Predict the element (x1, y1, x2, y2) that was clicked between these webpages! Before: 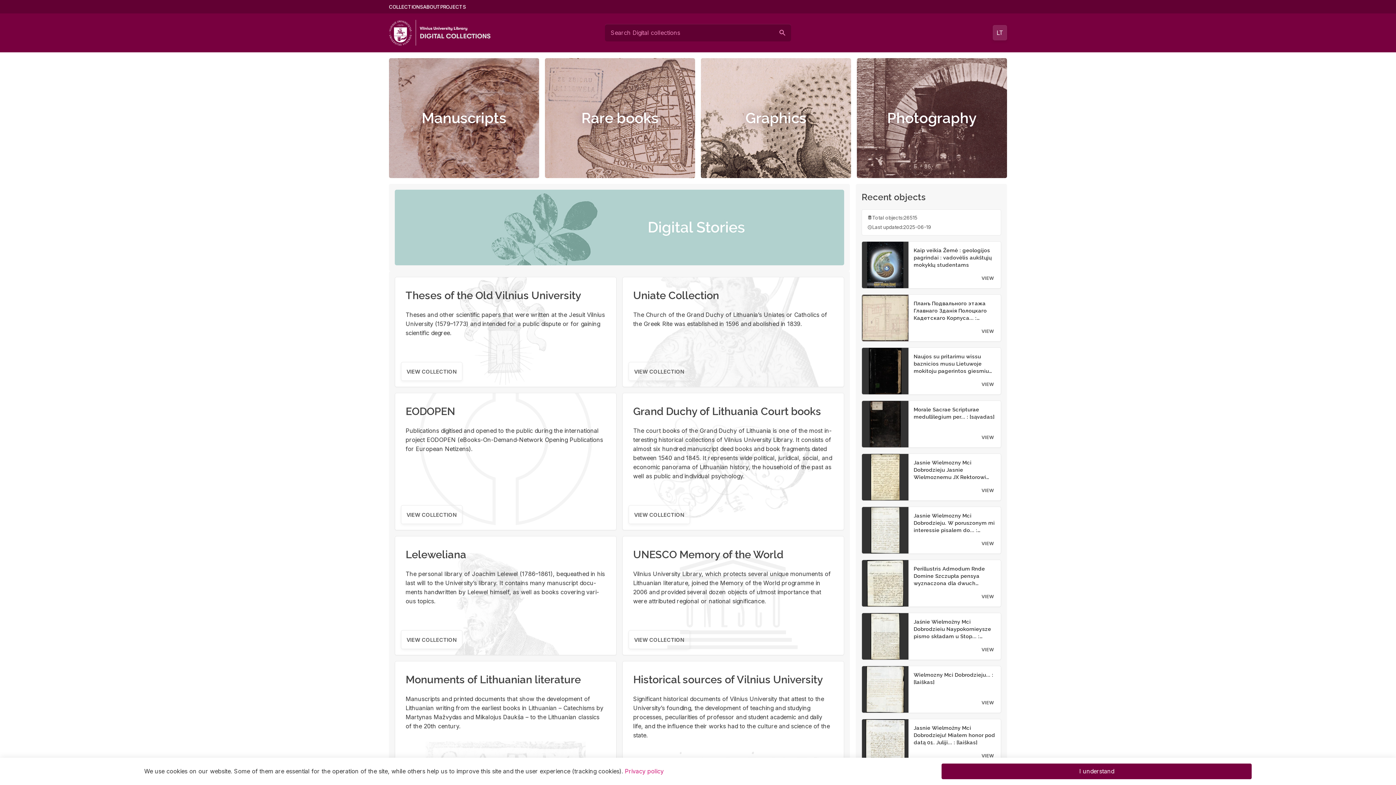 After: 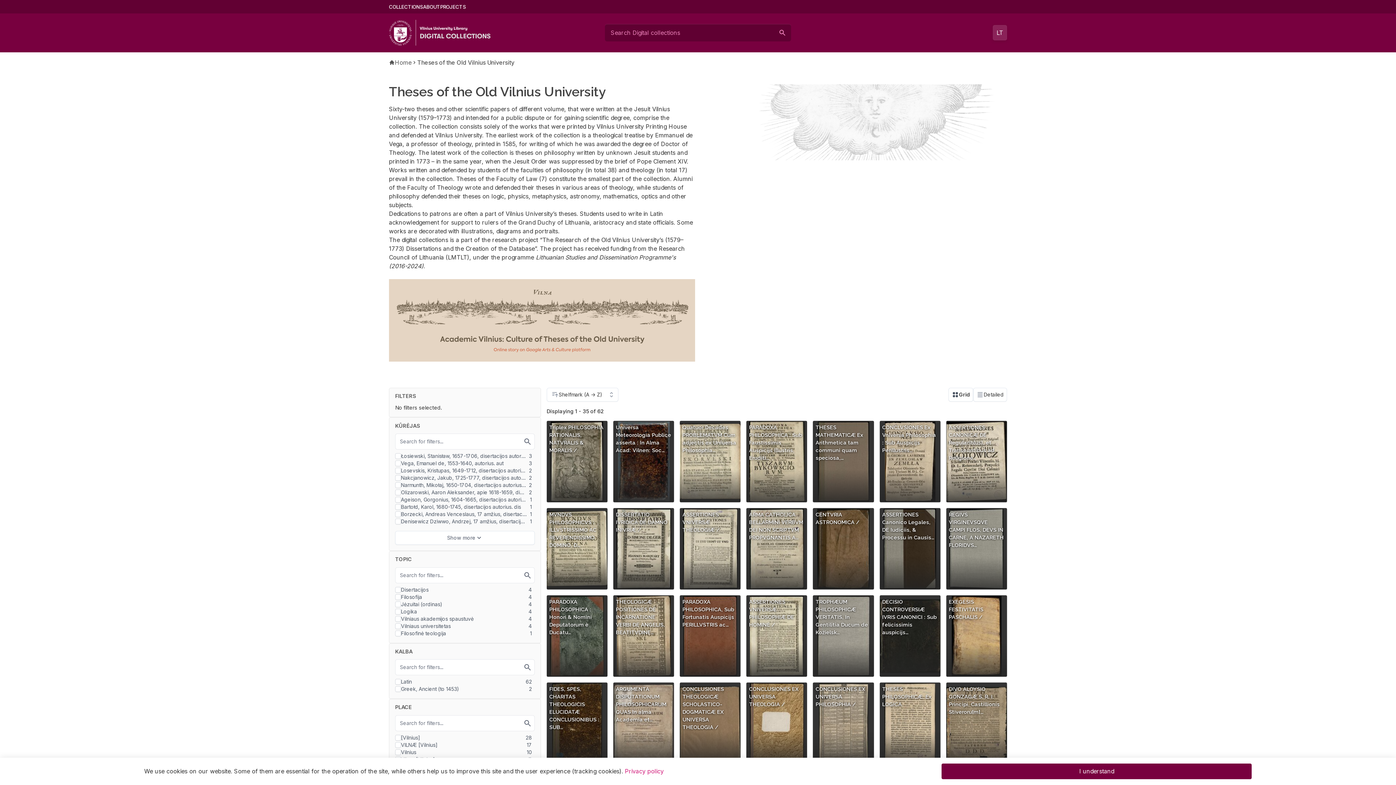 Action: label: Theses of the Old Vilnius University bbox: (405, 289, 581, 301)